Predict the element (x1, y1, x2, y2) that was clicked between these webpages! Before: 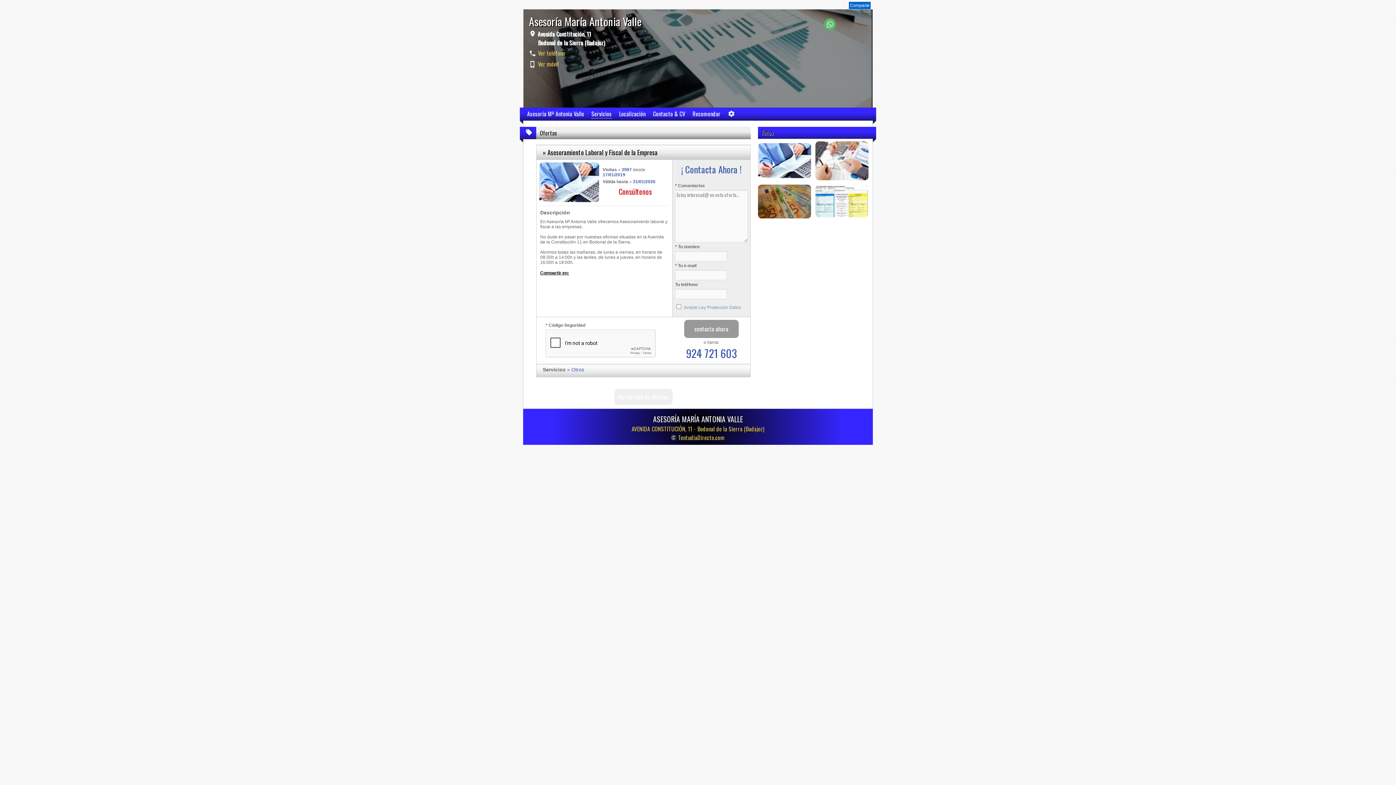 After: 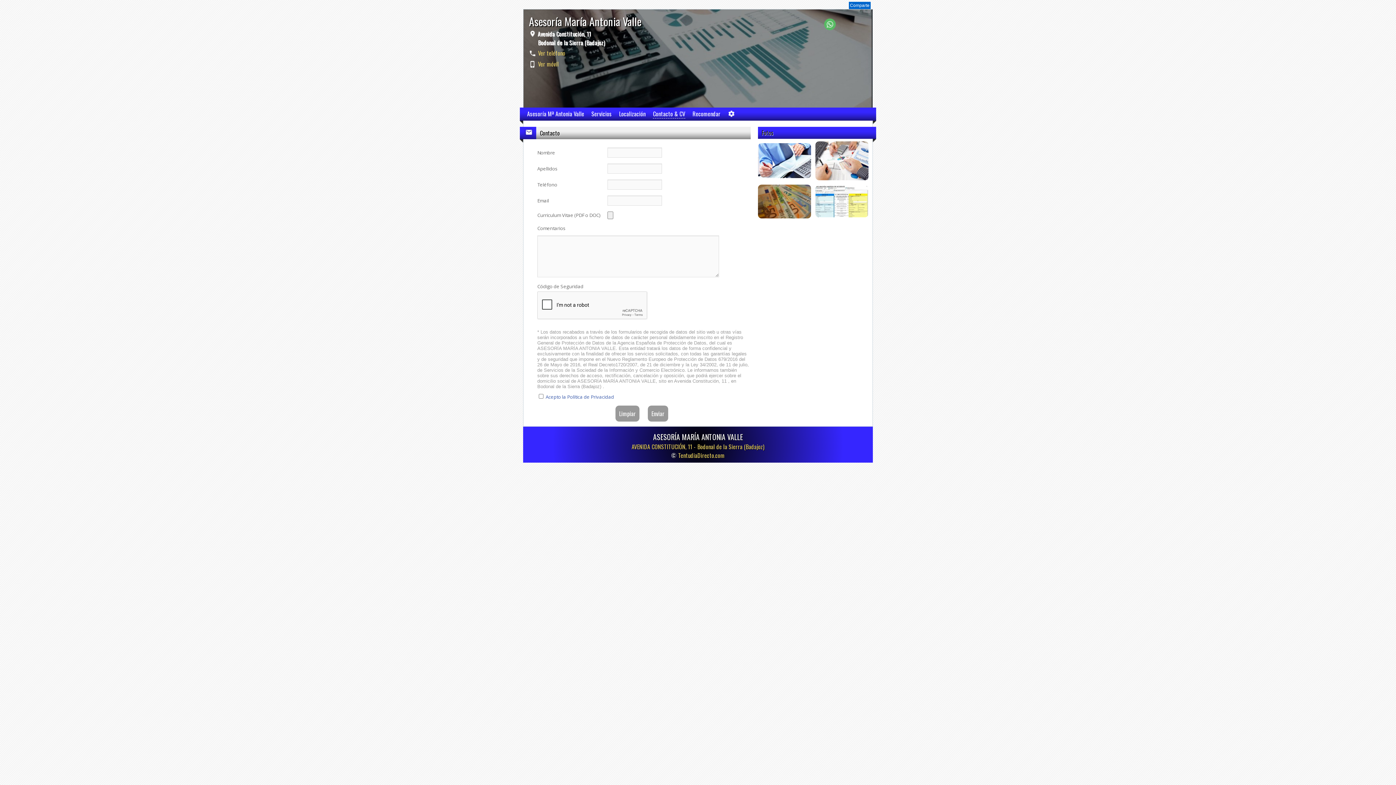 Action: label: Contacto & CV bbox: (653, 109, 685, 118)